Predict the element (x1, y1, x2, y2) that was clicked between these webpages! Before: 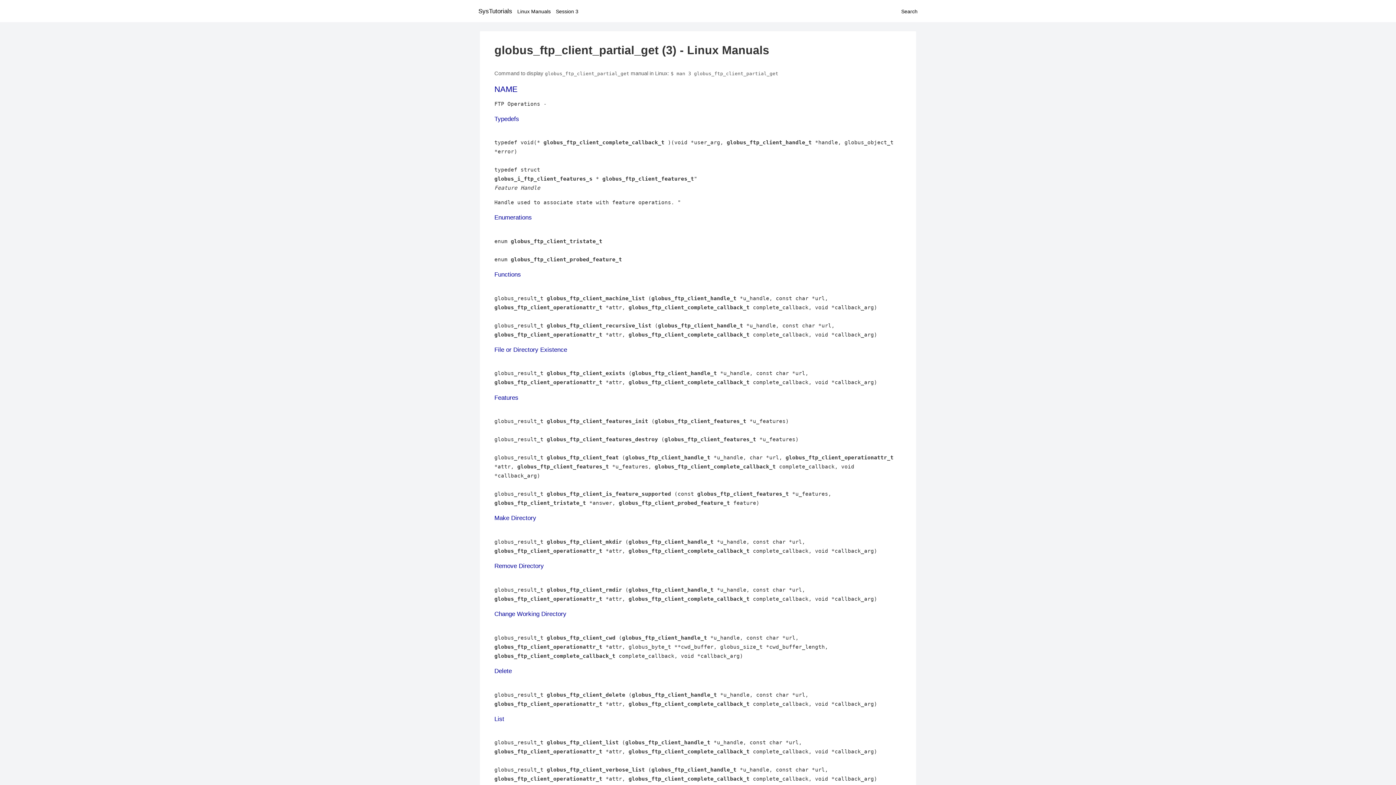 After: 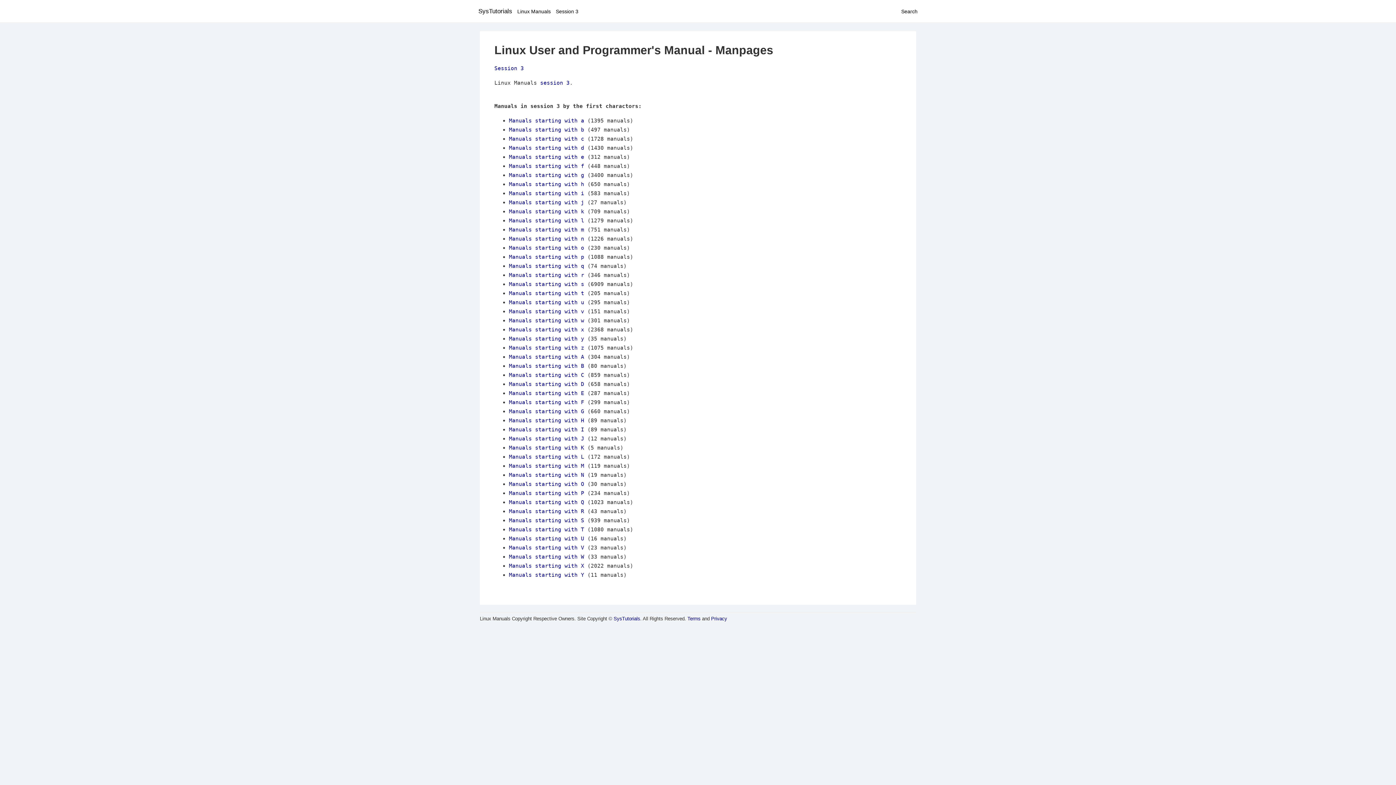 Action: bbox: (556, 8, 578, 14) label: Session 3